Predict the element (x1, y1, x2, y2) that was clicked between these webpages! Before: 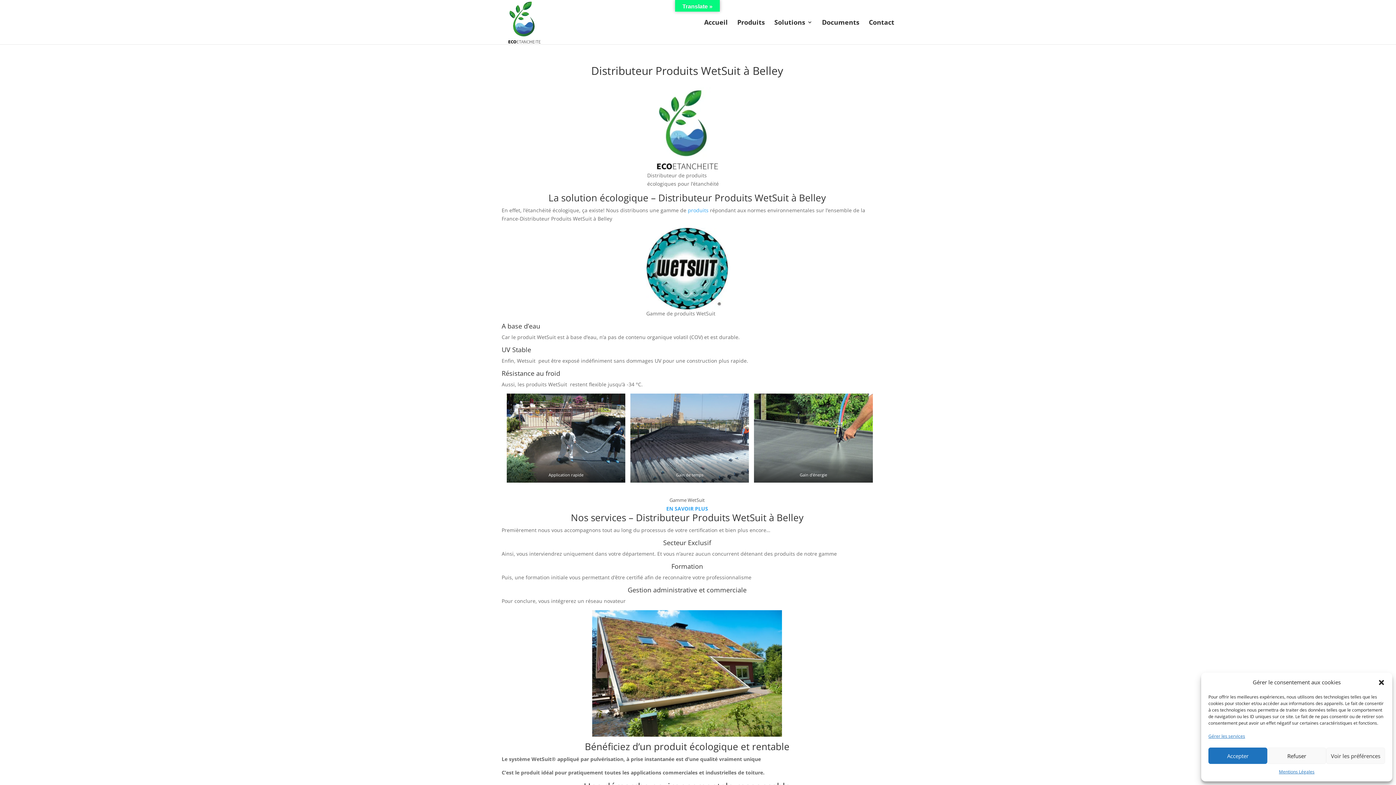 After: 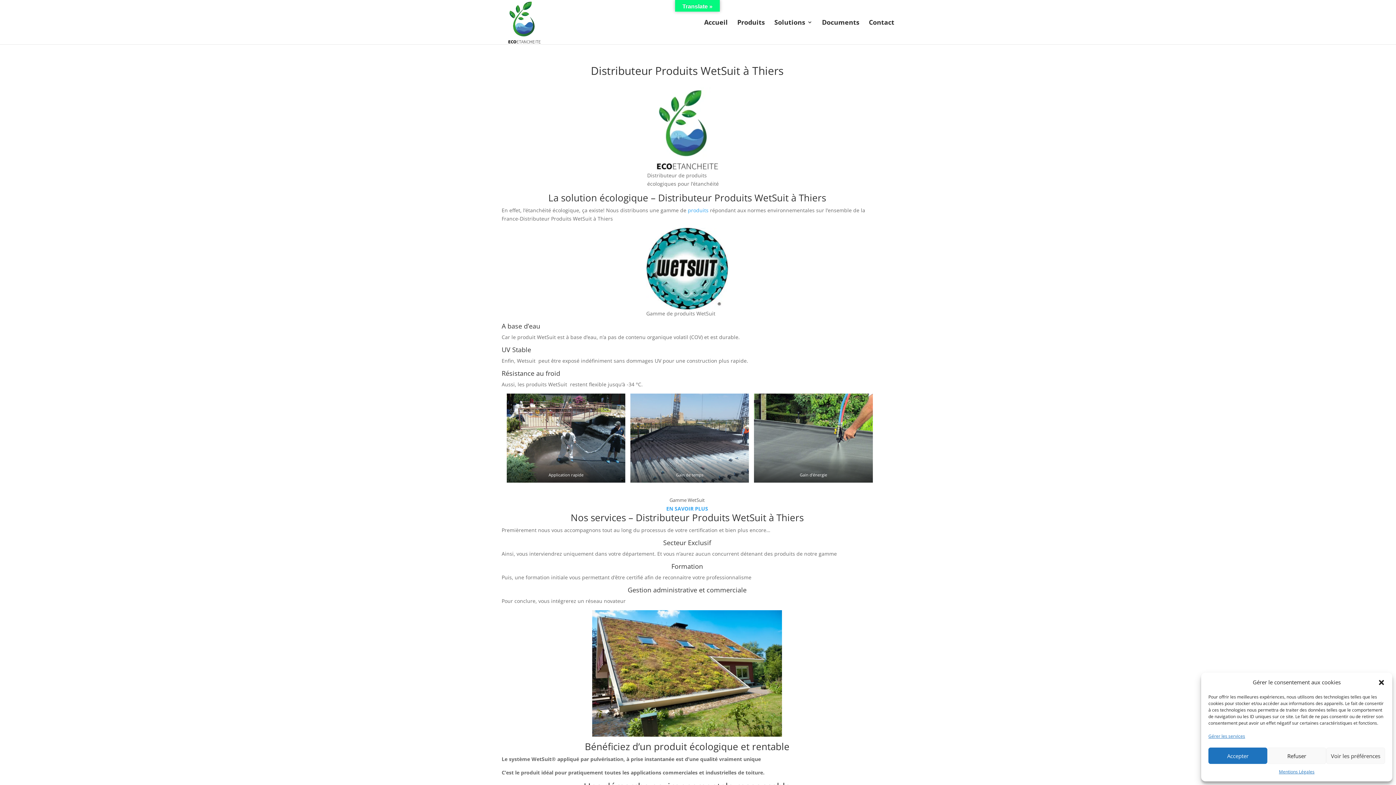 Action: label: Gérer les services bbox: (1208, 732, 1245, 740)